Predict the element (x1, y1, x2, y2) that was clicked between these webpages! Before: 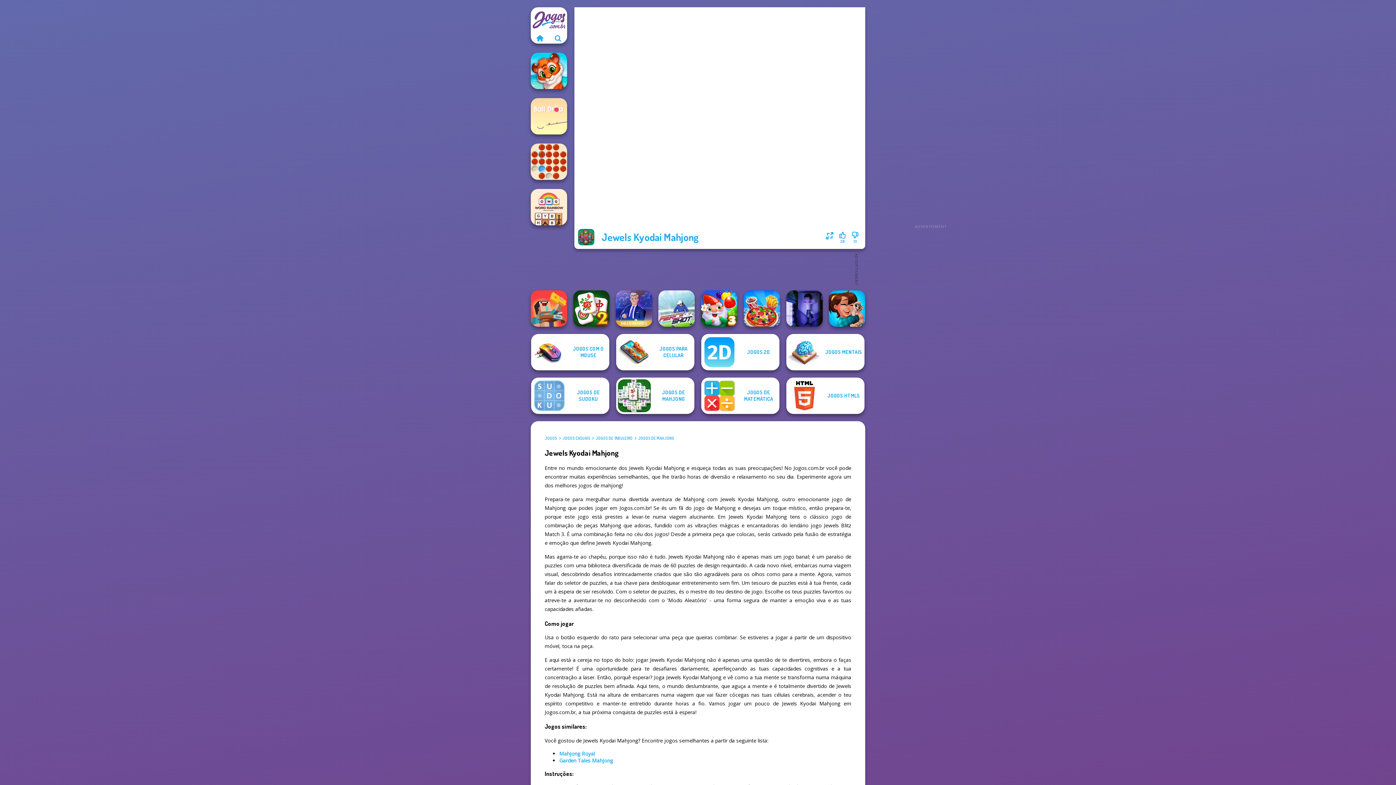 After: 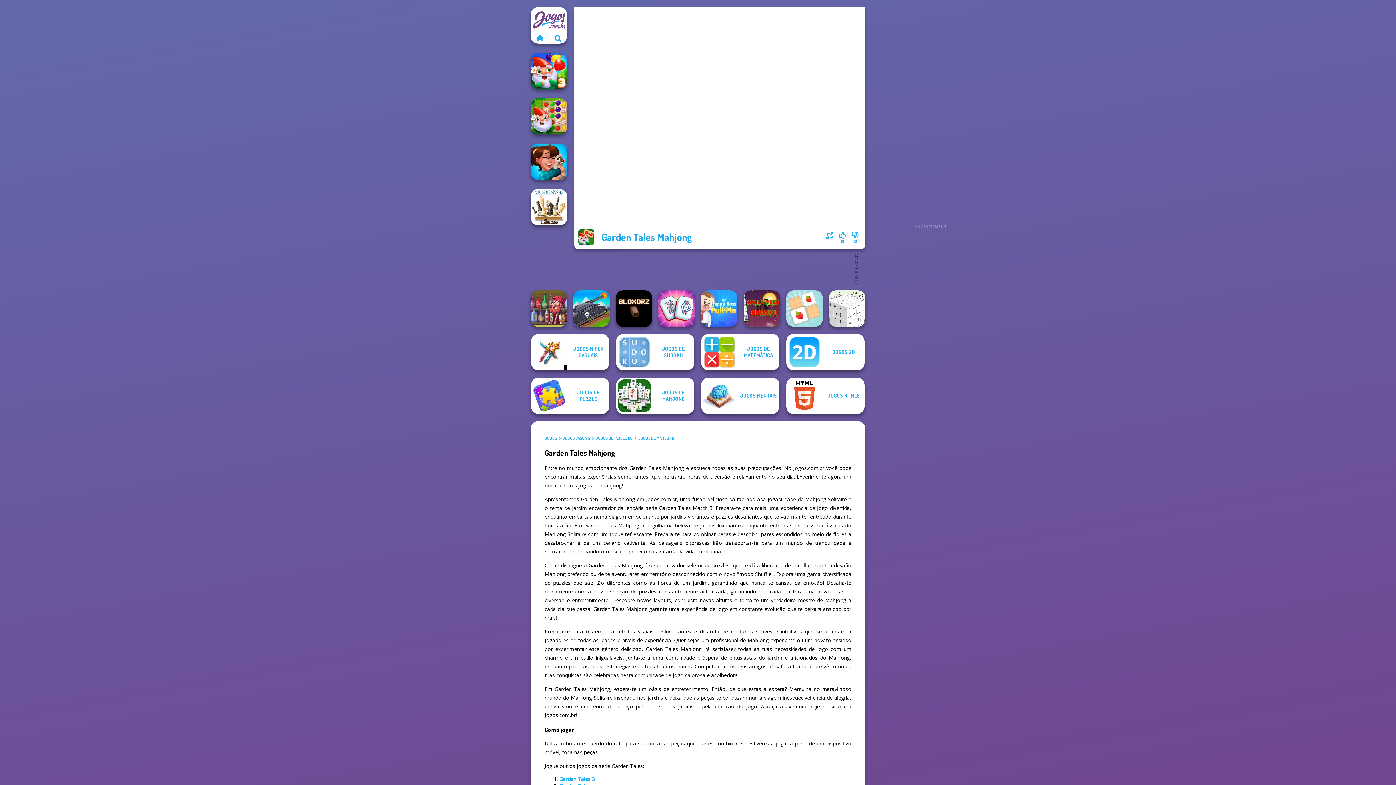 Action: label: Garden Tales Mahjong bbox: (559, 757, 613, 764)